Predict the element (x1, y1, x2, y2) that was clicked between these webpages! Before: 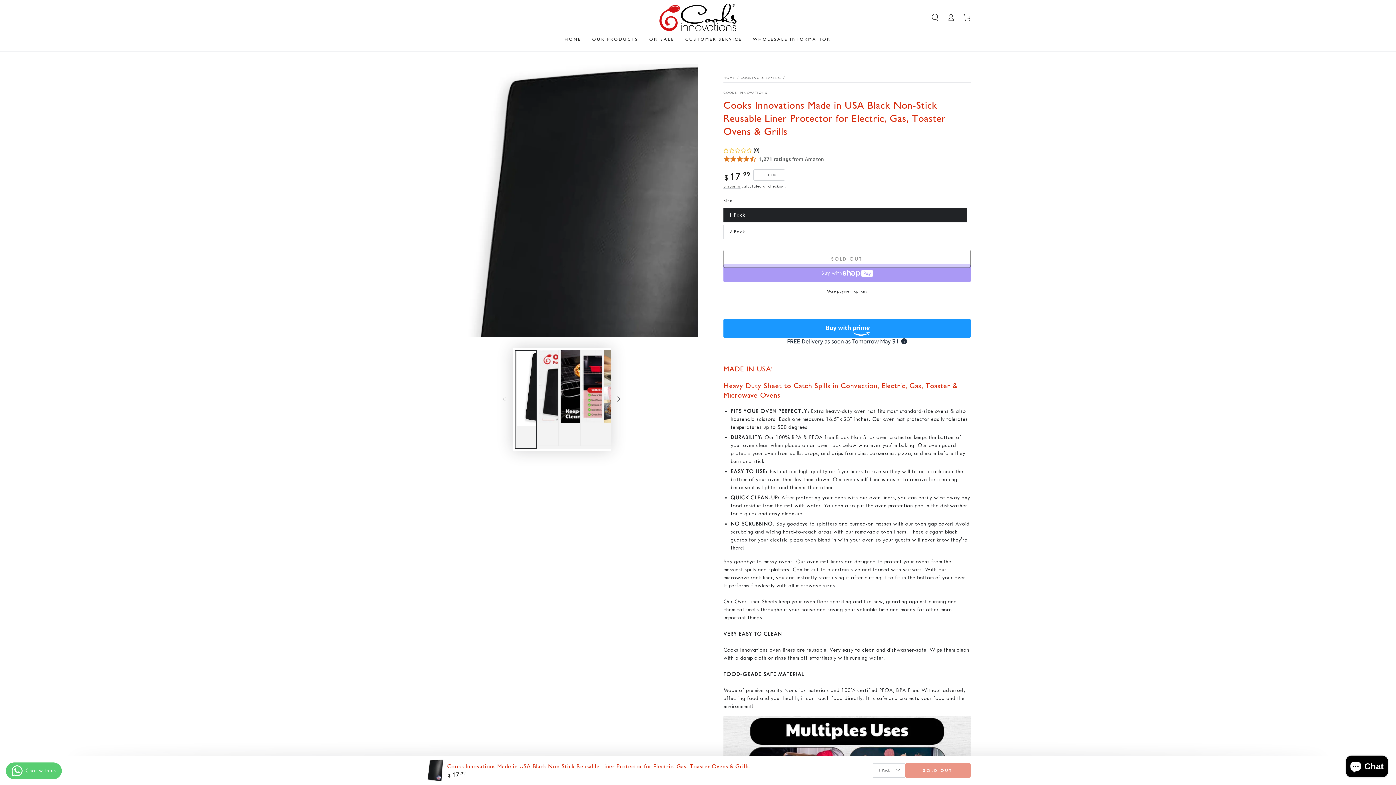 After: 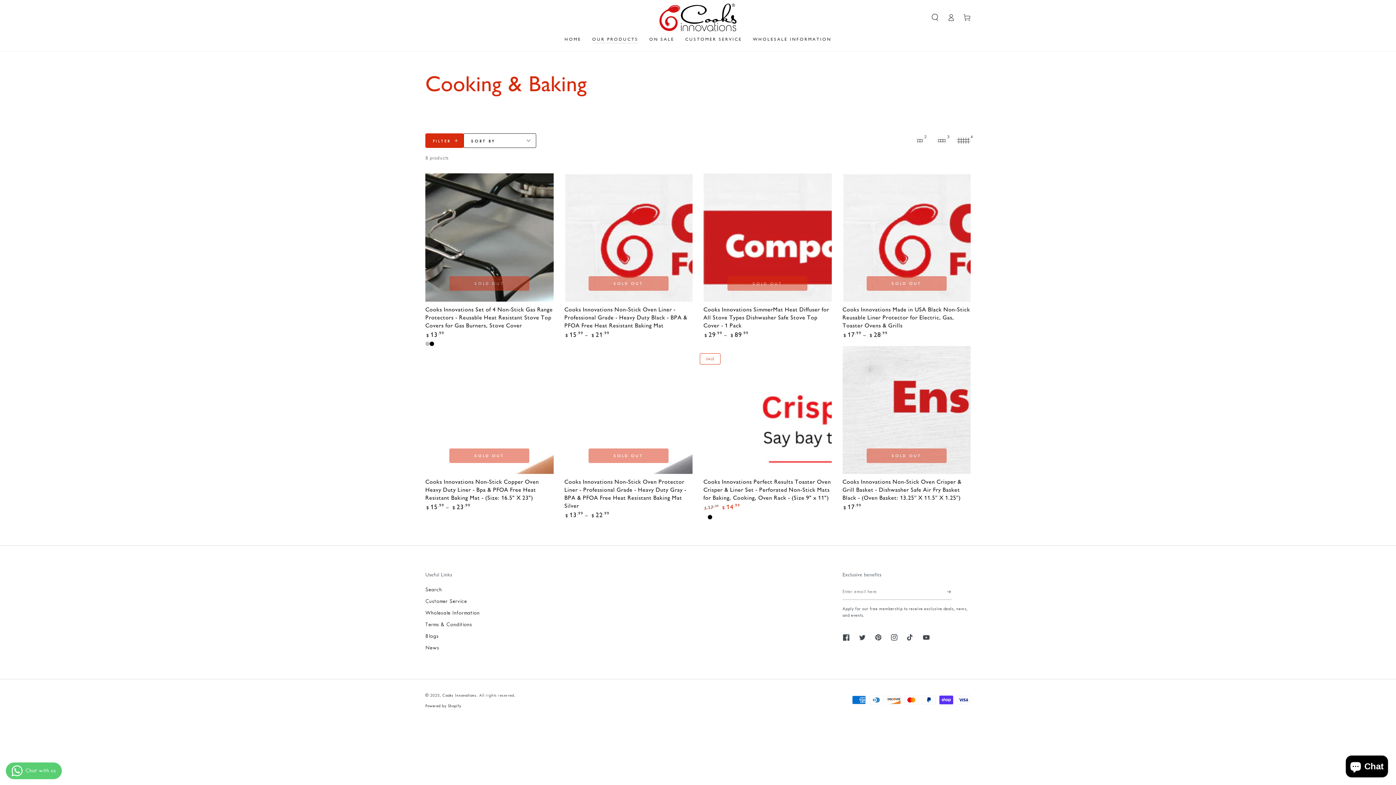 Action: bbox: (740, 76, 781, 79) label: COOKING & BAKING